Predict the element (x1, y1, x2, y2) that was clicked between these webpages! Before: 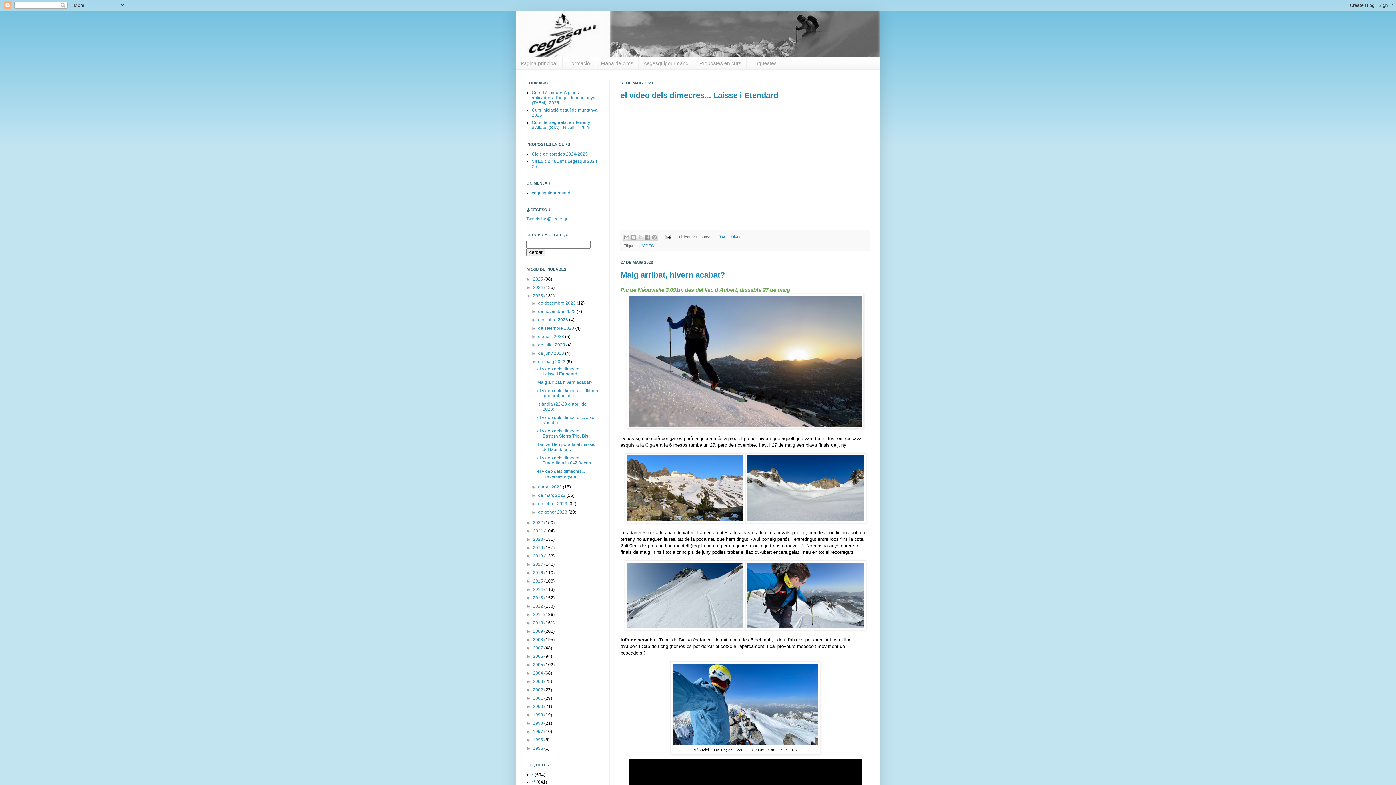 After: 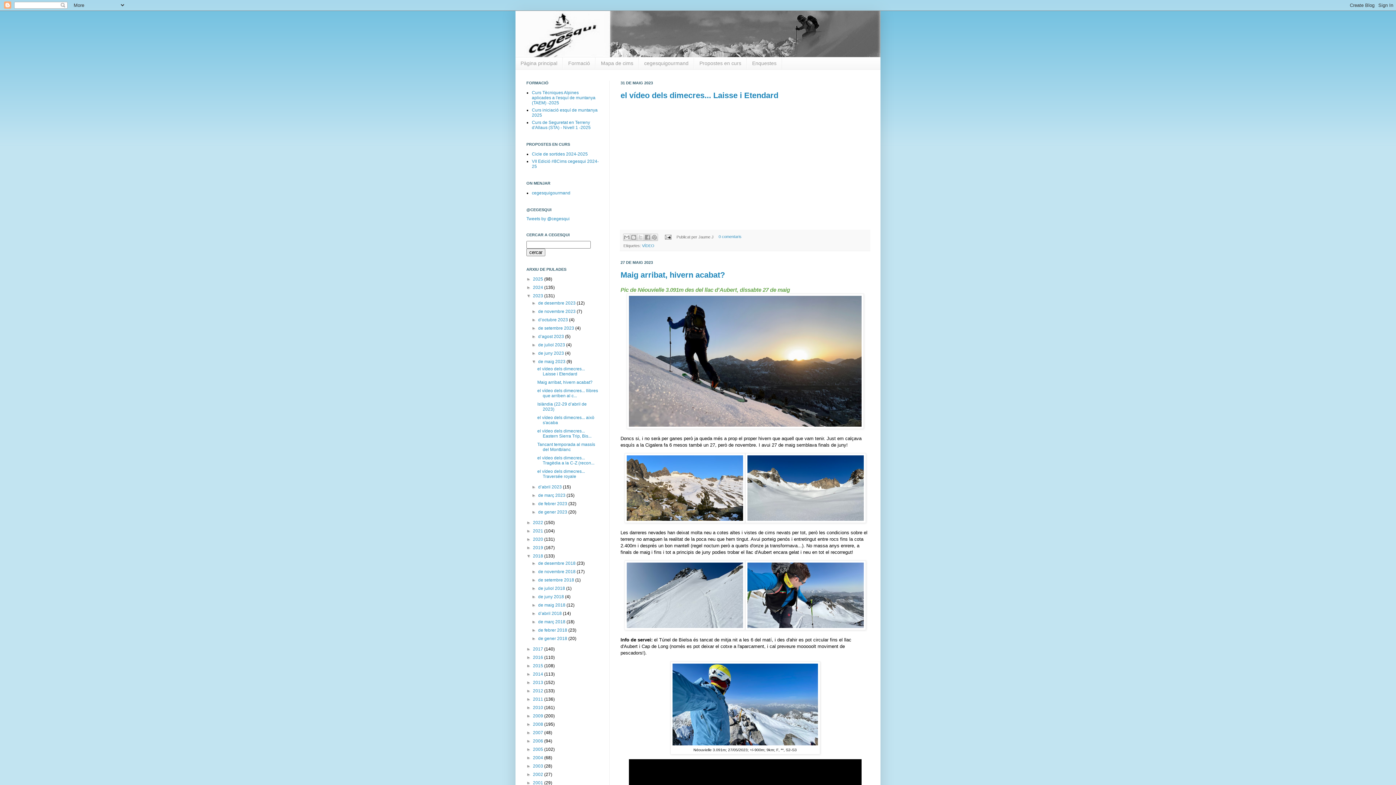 Action: bbox: (526, 553, 533, 558) label: ►  